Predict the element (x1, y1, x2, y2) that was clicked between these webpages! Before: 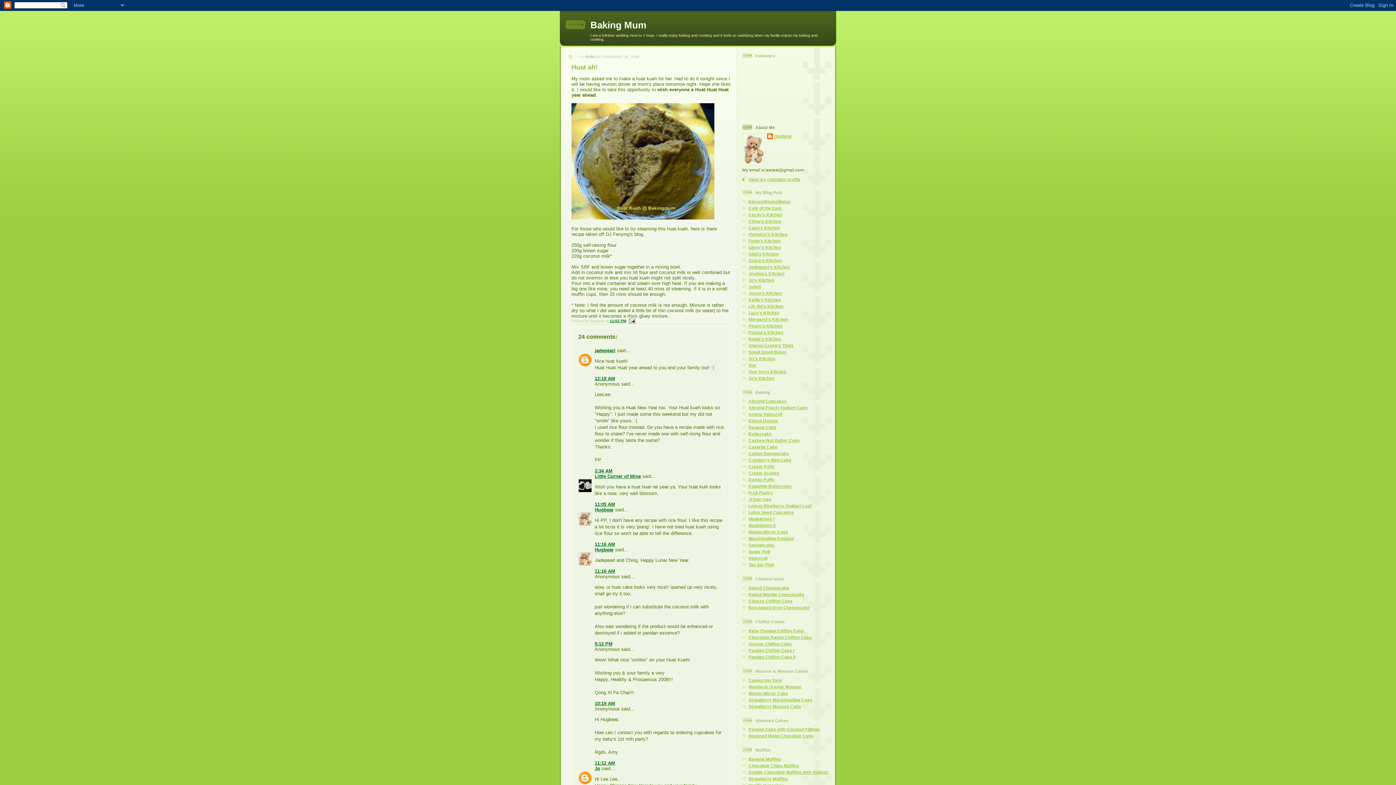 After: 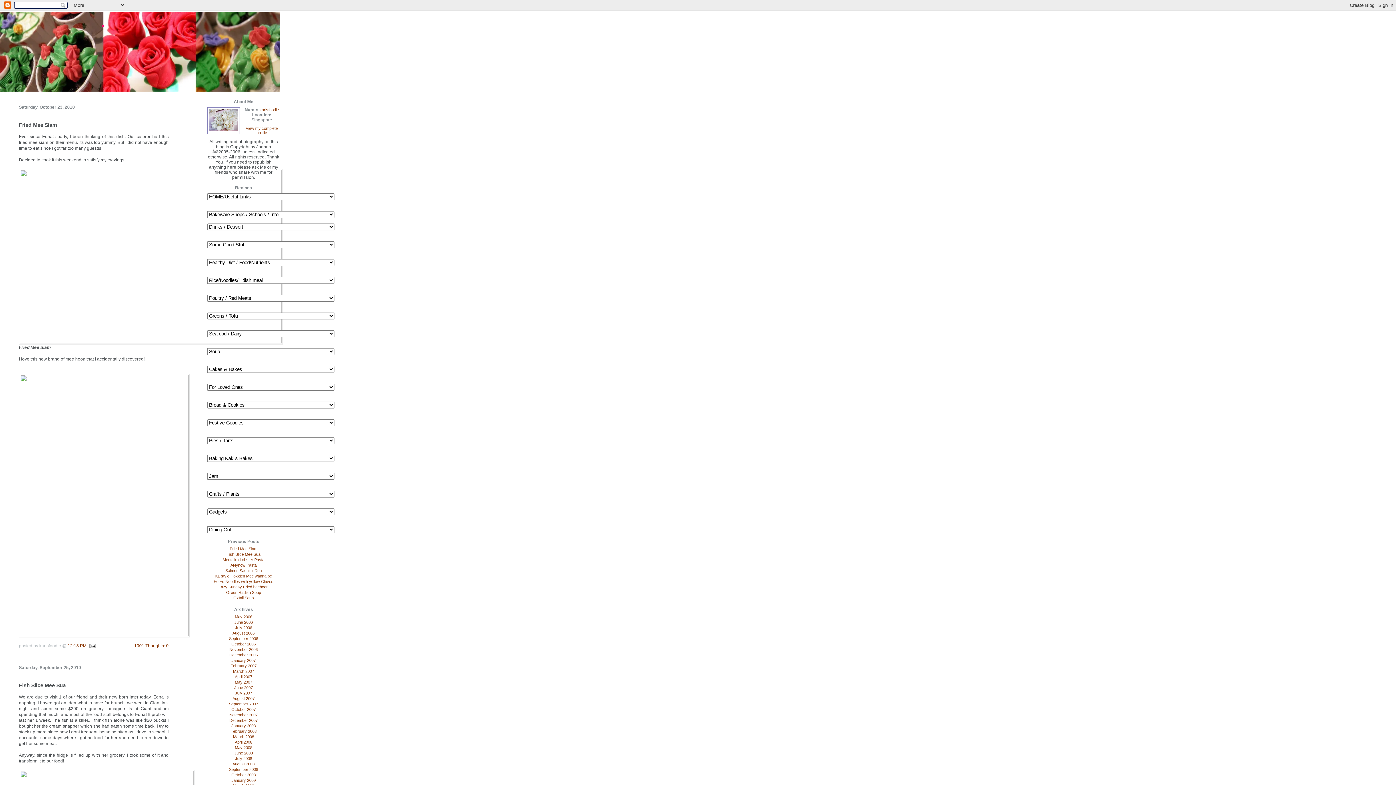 Action: bbox: (748, 277, 774, 282) label: Jo's Kitchen